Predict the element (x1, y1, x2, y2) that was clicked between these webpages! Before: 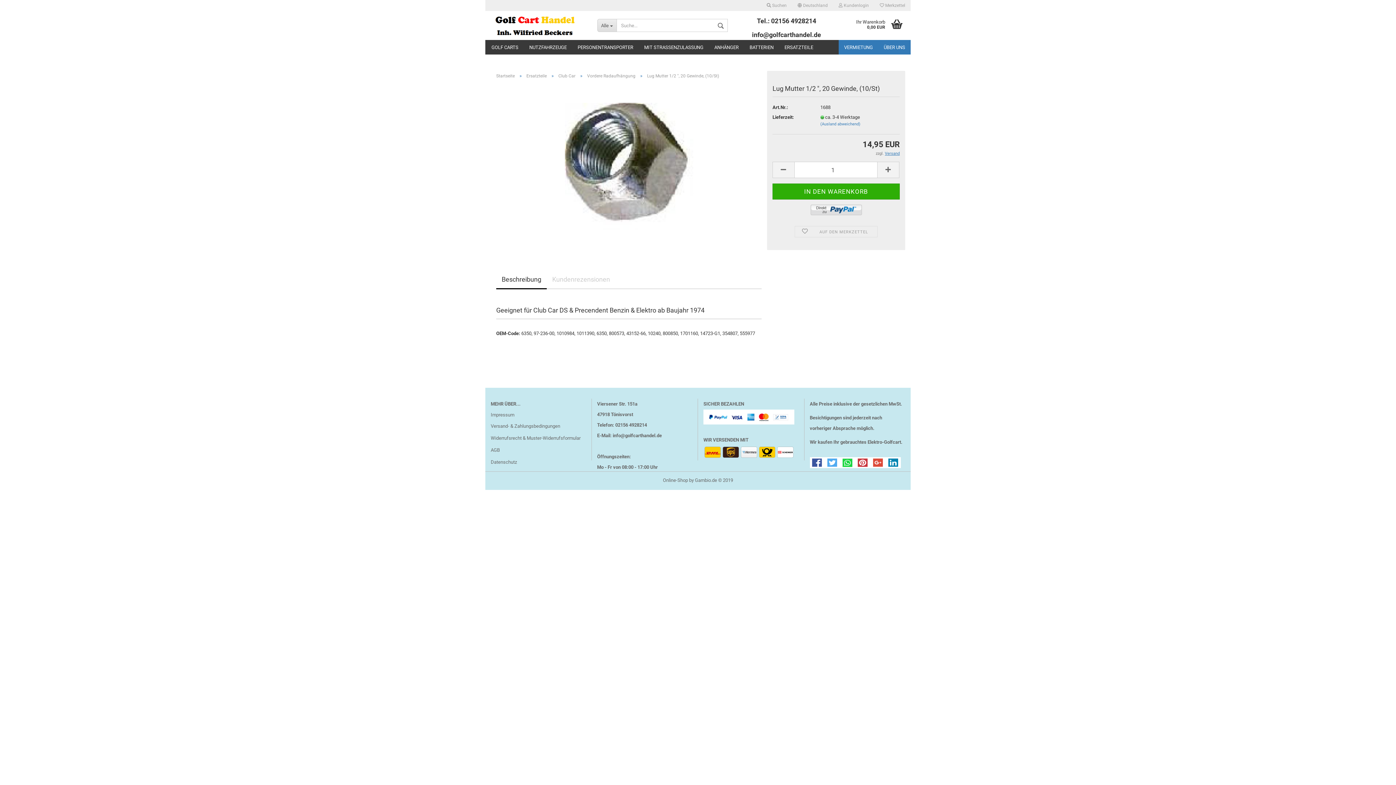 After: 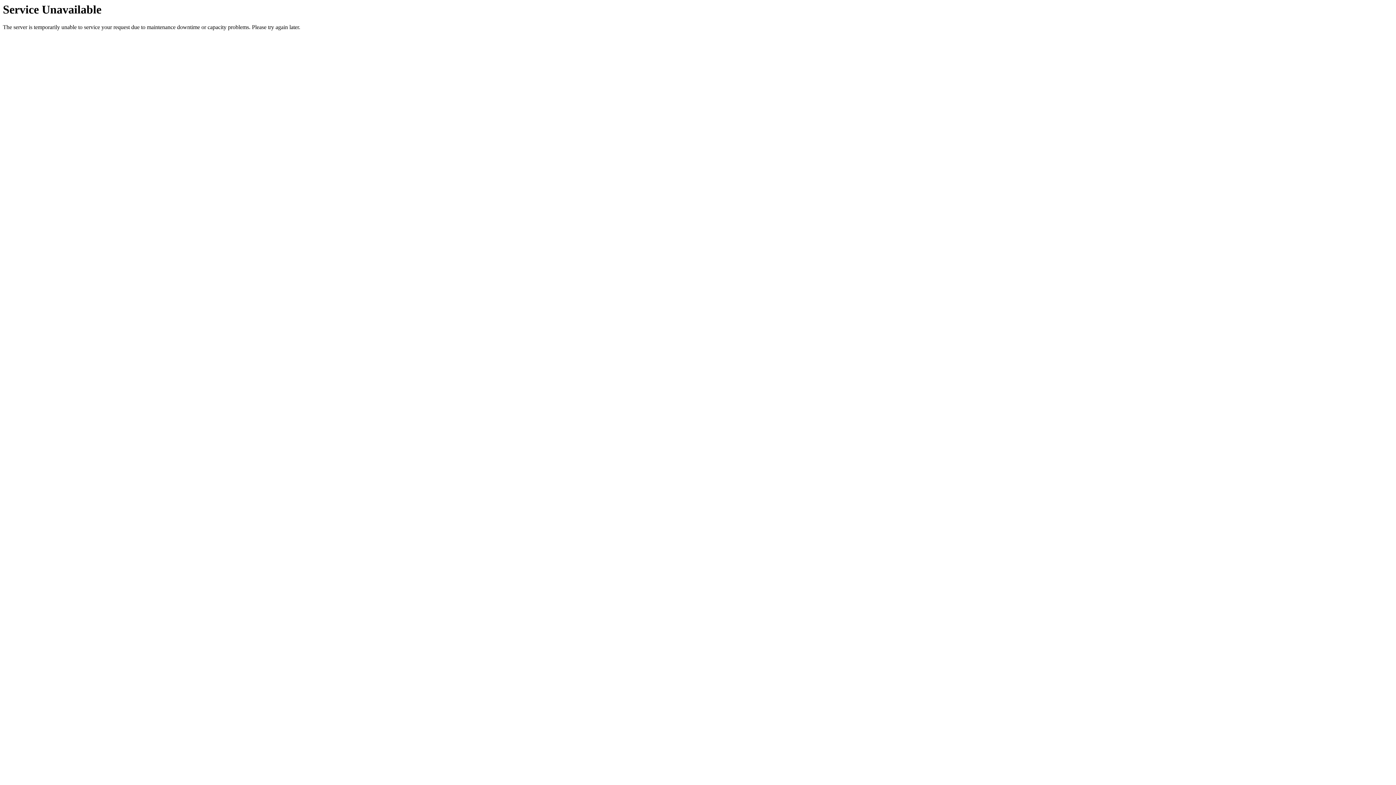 Action: label: VERMIETUNG bbox: (838, 40, 878, 54)